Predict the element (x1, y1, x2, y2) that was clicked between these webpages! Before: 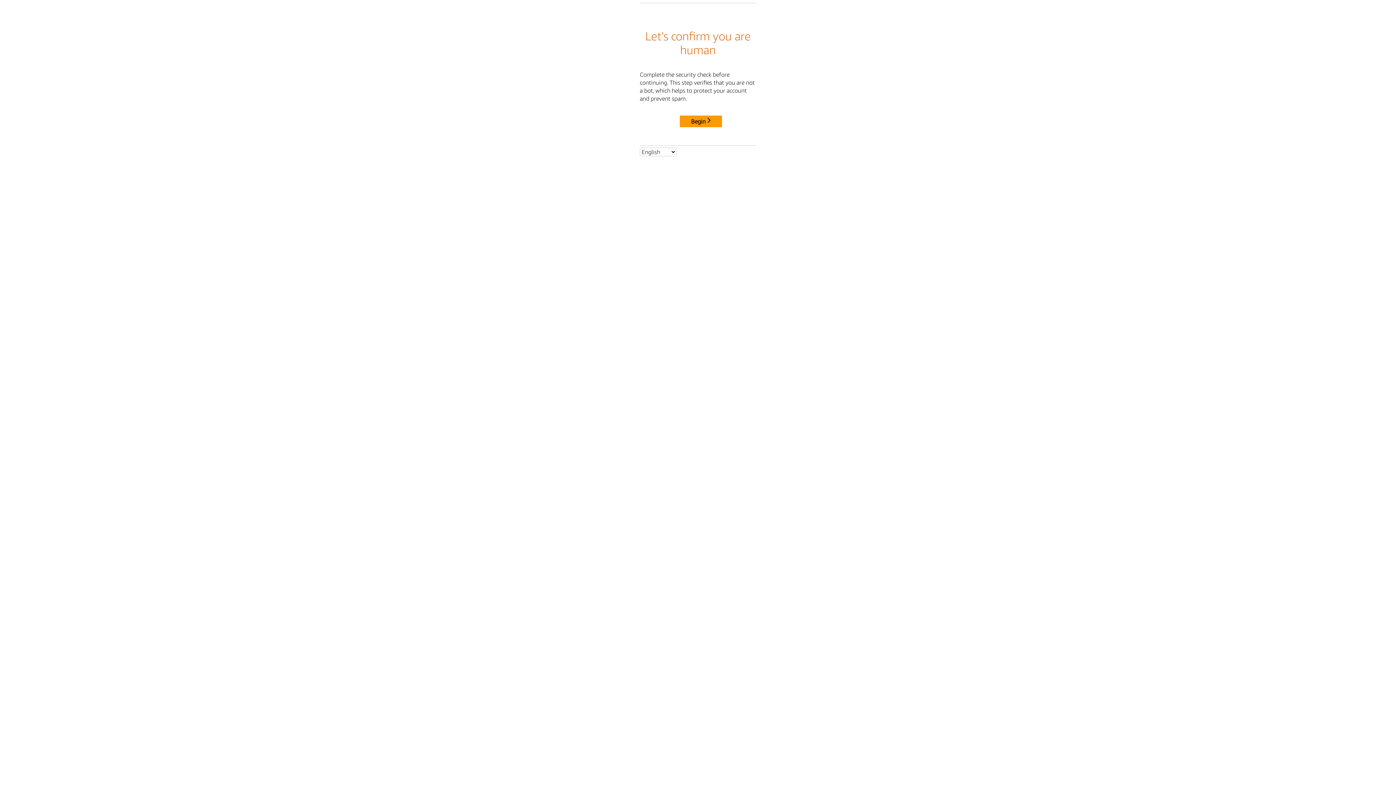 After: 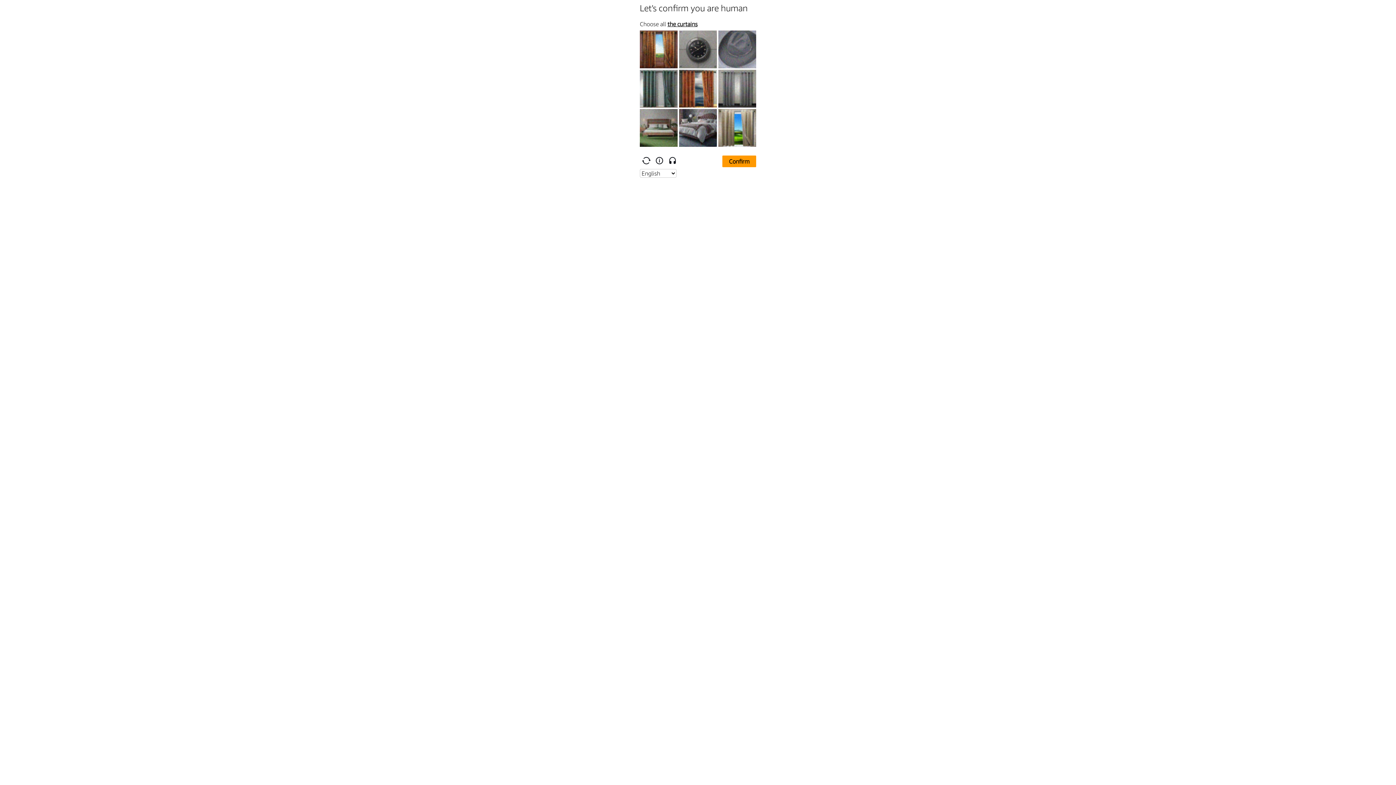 Action: label: Begin bbox: (680, 115, 722, 127)